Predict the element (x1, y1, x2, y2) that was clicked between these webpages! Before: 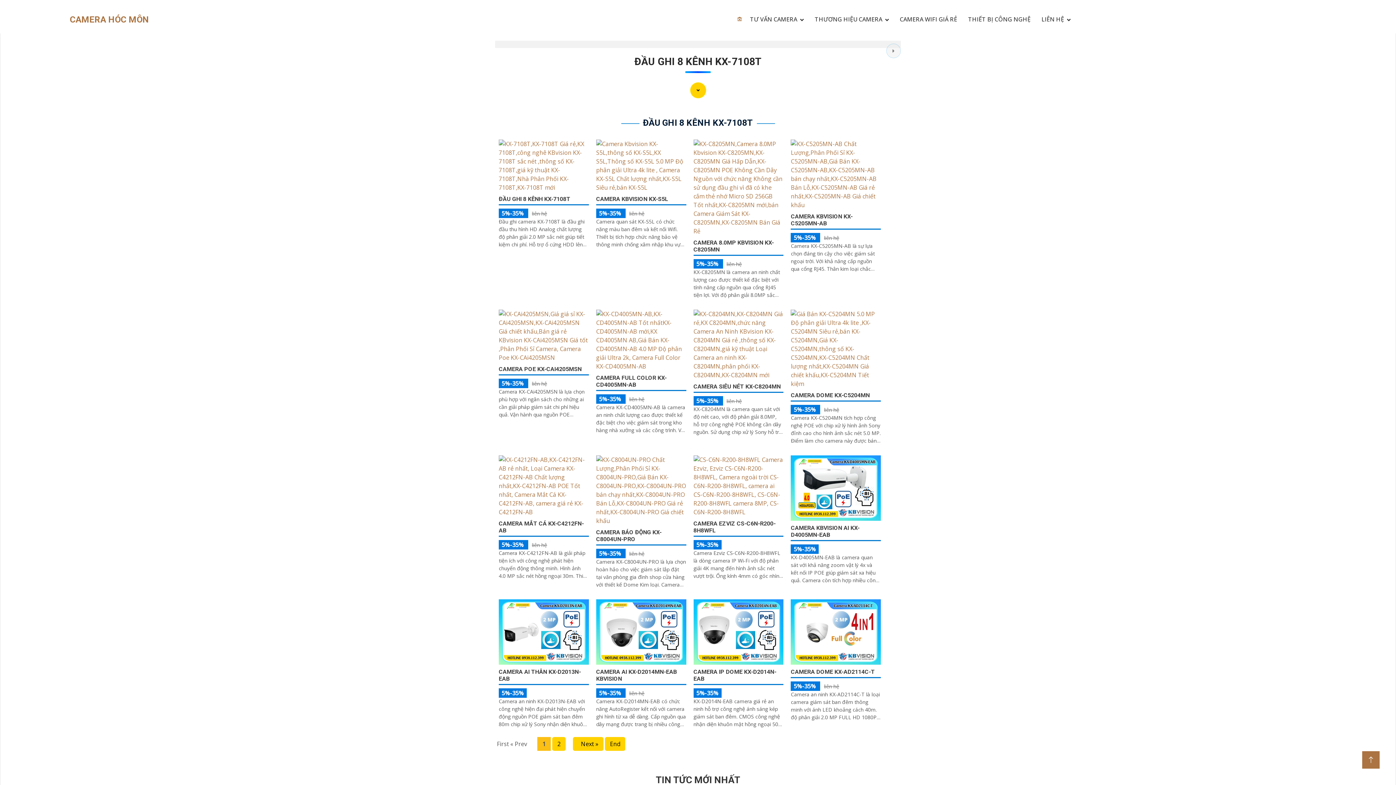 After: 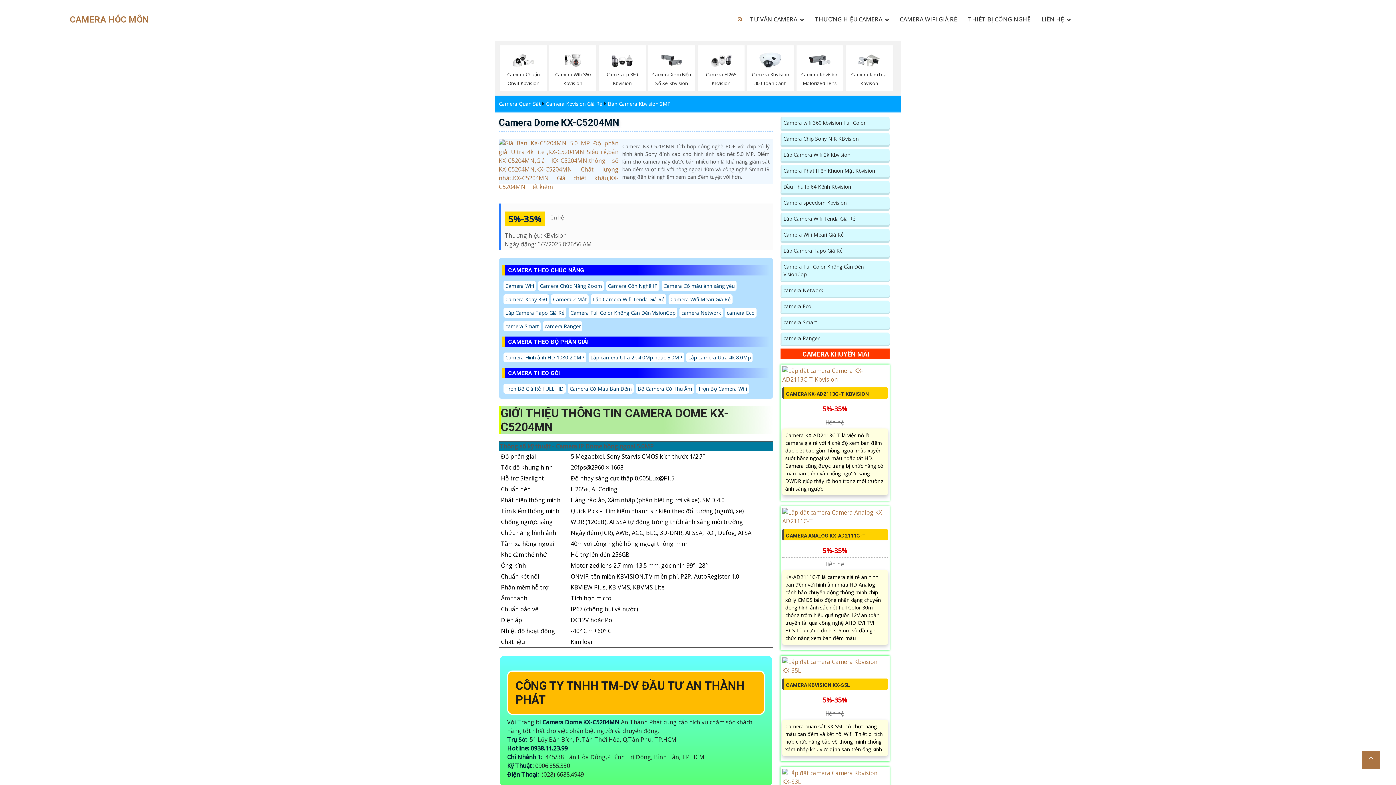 Action: bbox: (791, 344, 881, 352)